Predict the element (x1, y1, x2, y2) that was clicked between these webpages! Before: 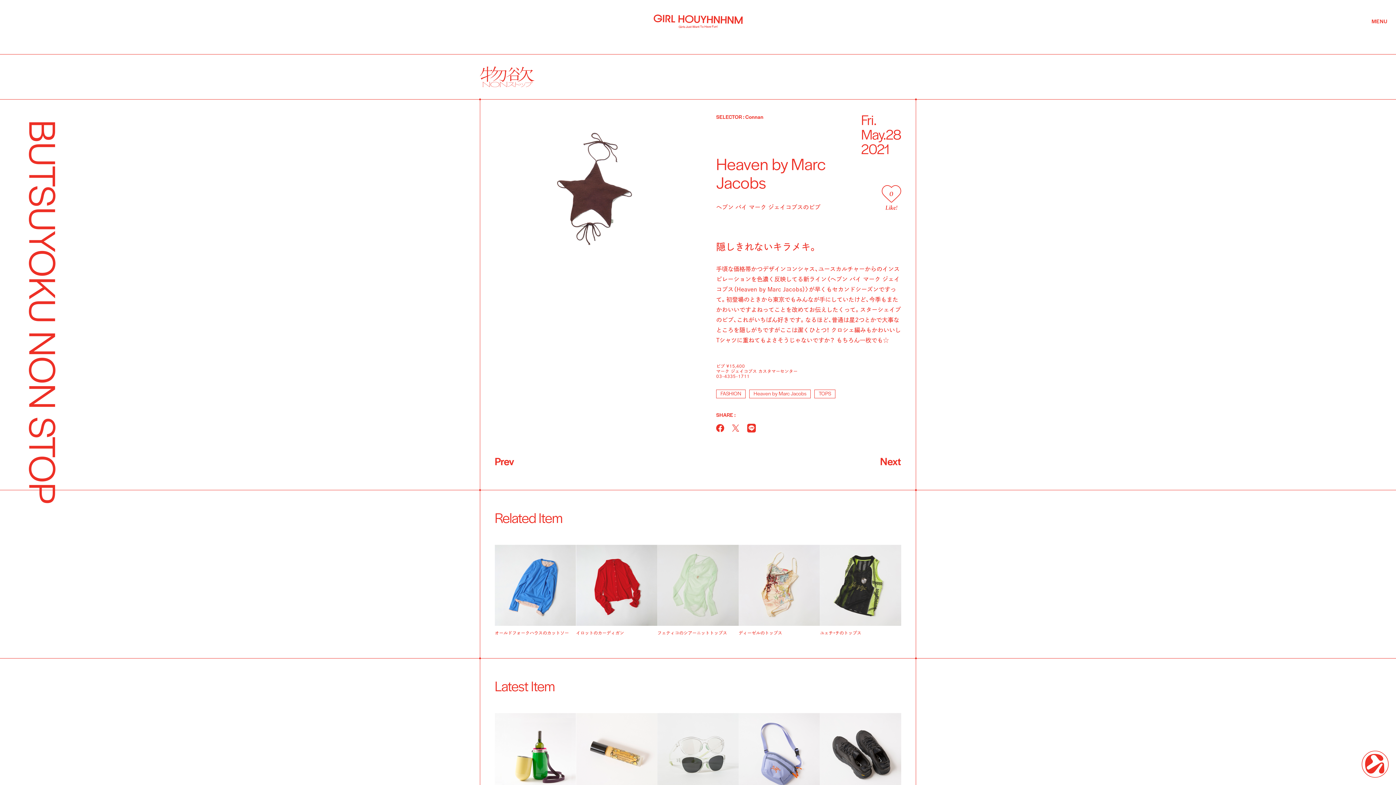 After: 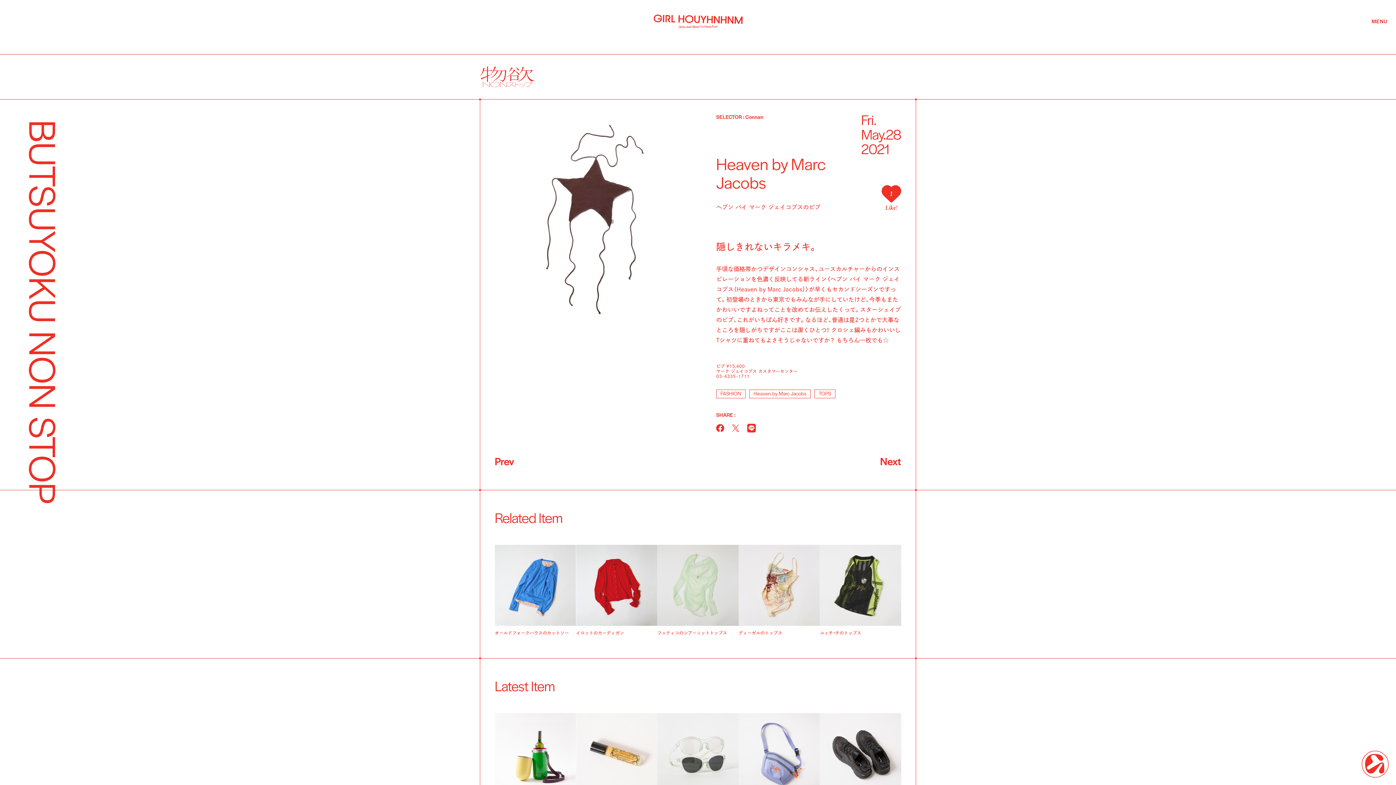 Action: label: いいねボタン bbox: (881, 185, 901, 202)